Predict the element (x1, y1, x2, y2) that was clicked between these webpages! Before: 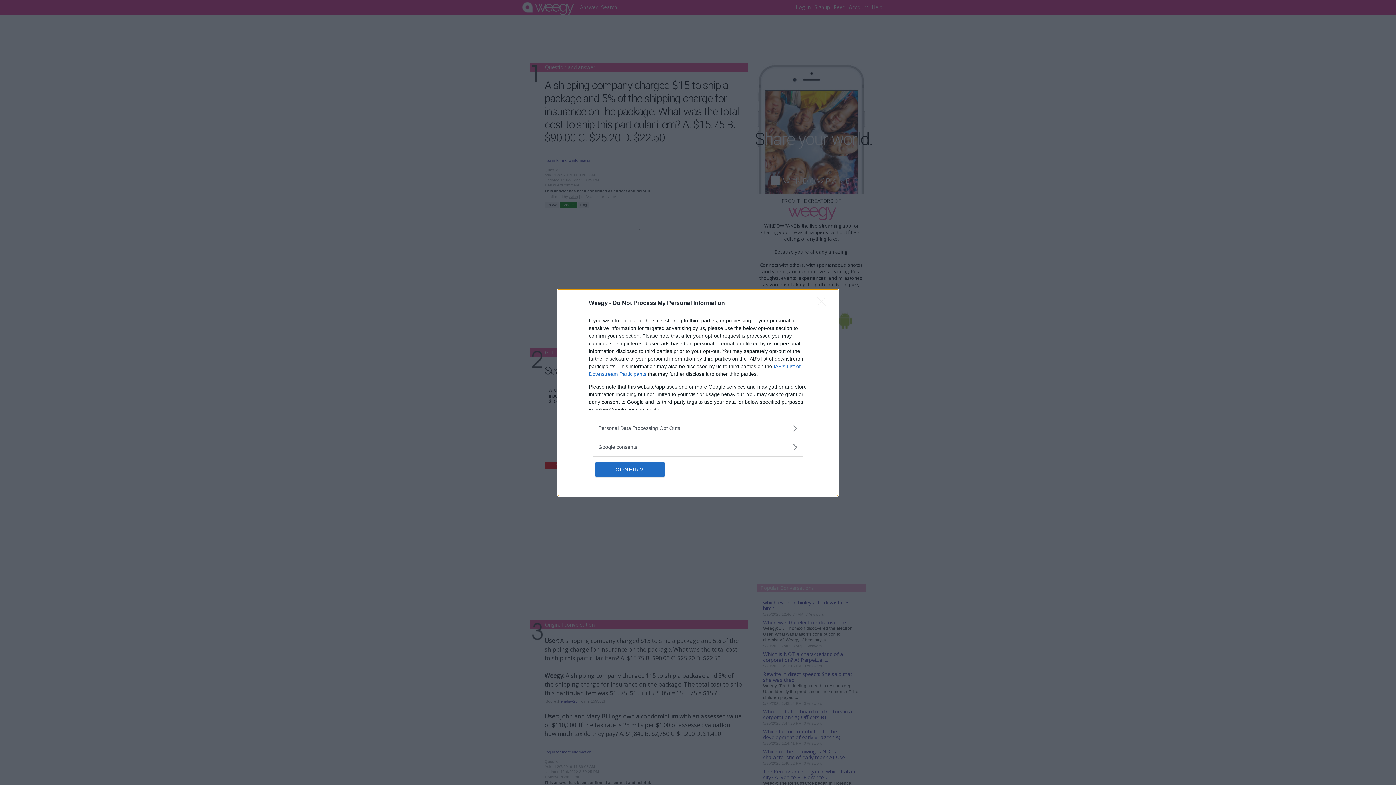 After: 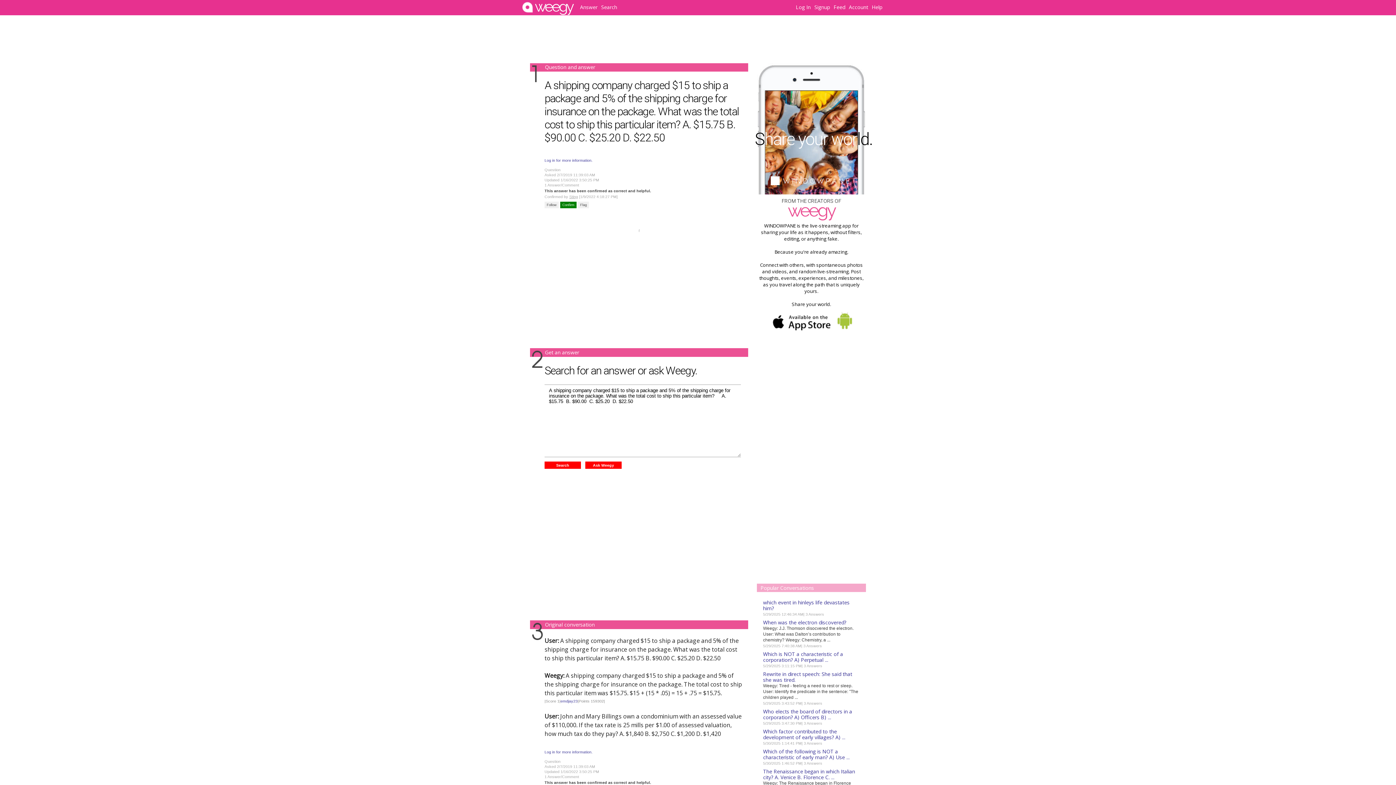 Action: bbox: (595, 462, 664, 476) label: CONFIRM